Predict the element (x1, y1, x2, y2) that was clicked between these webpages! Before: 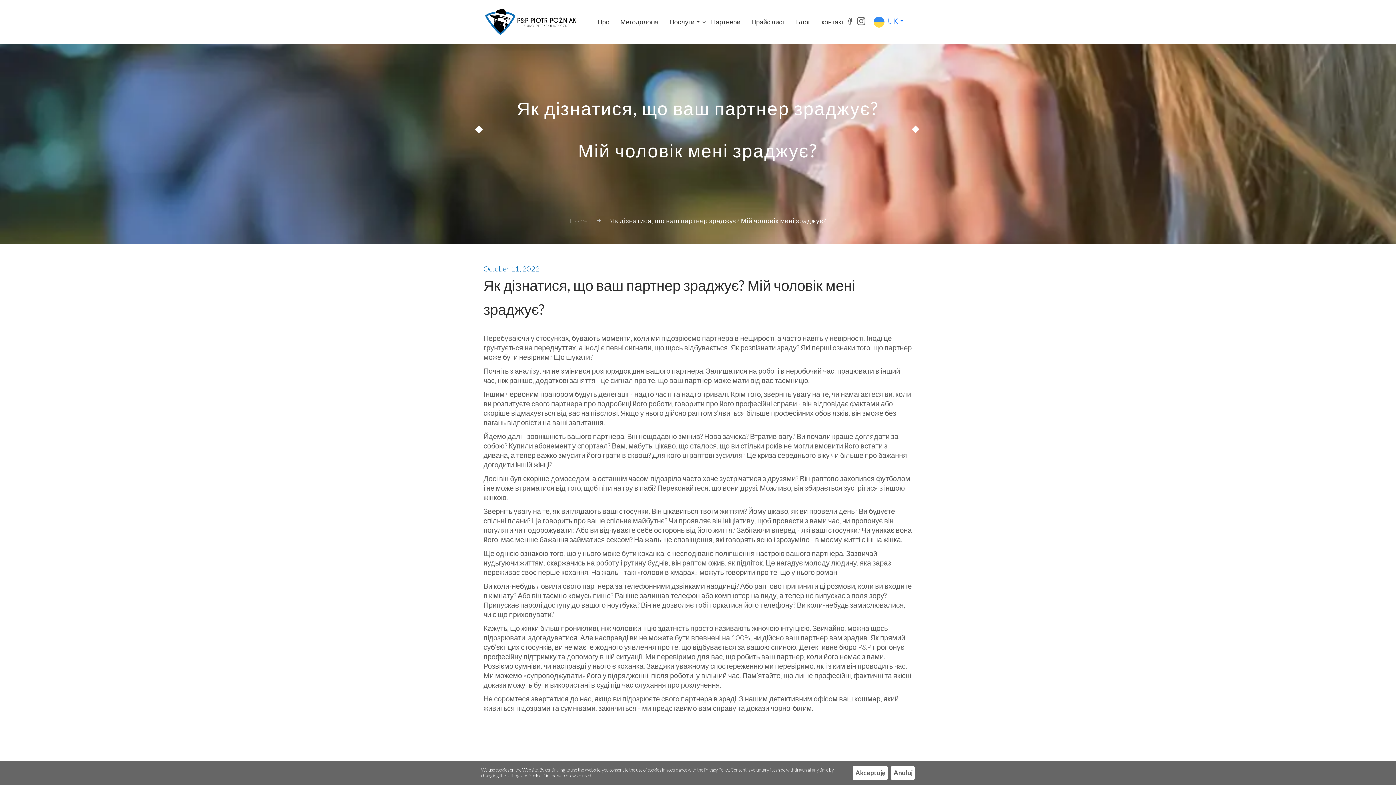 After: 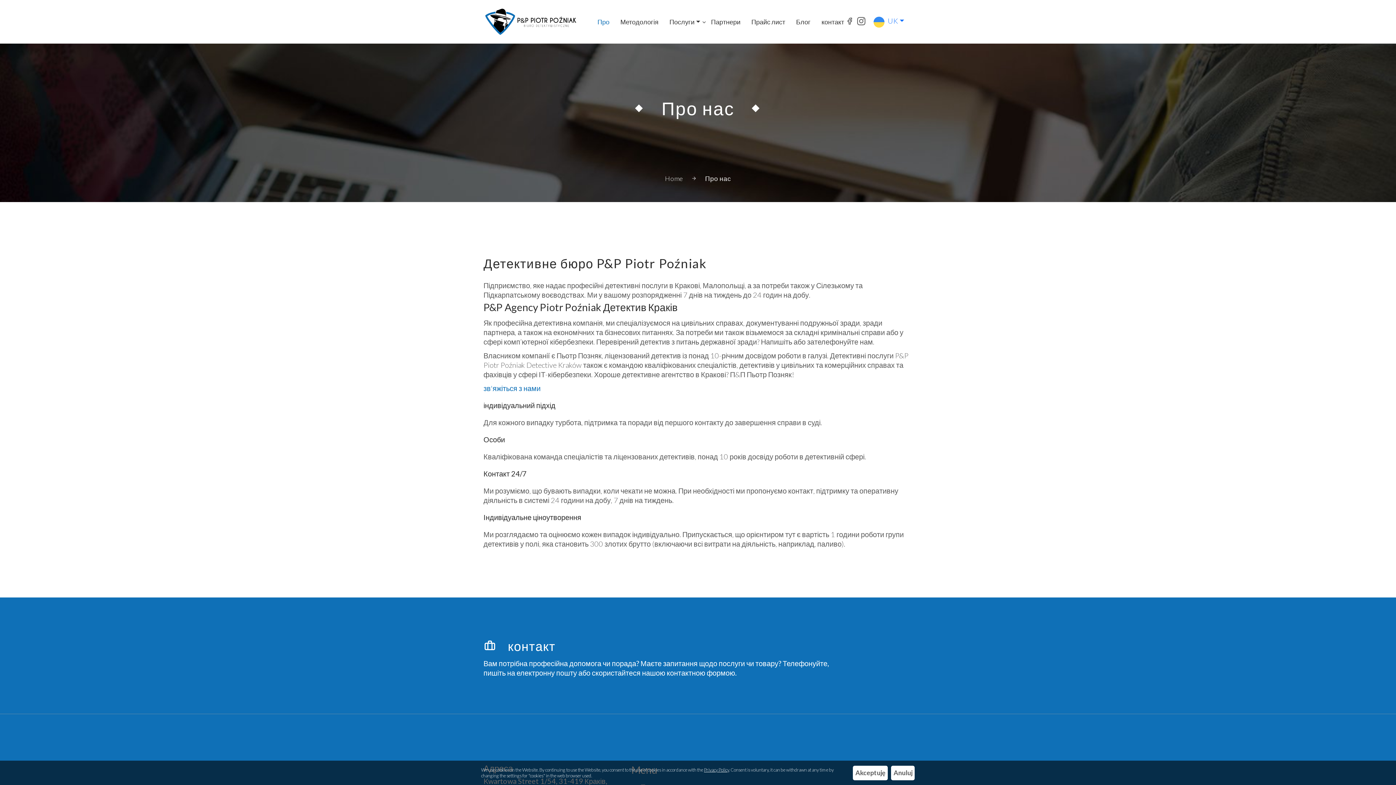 Action: label: Про bbox: (597, 6, 609, 37)